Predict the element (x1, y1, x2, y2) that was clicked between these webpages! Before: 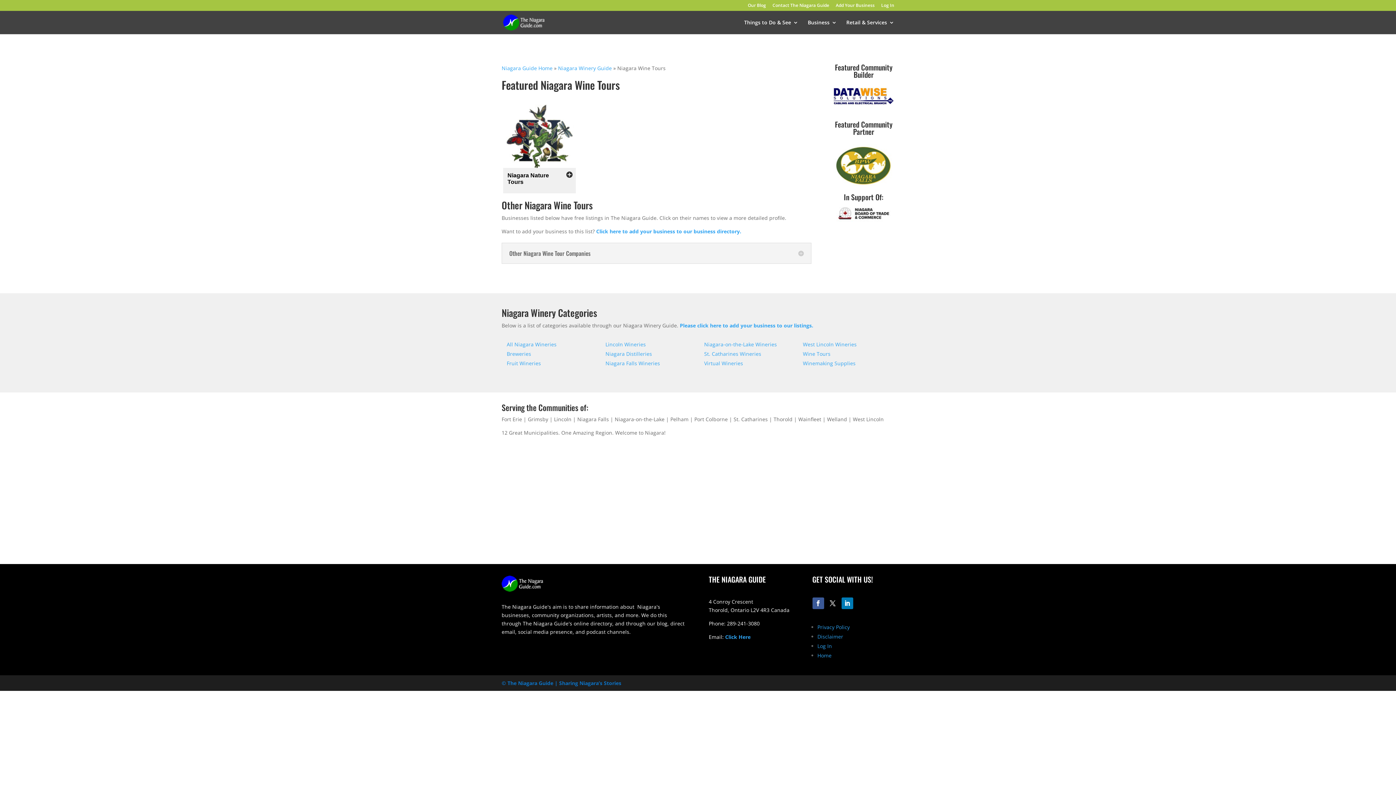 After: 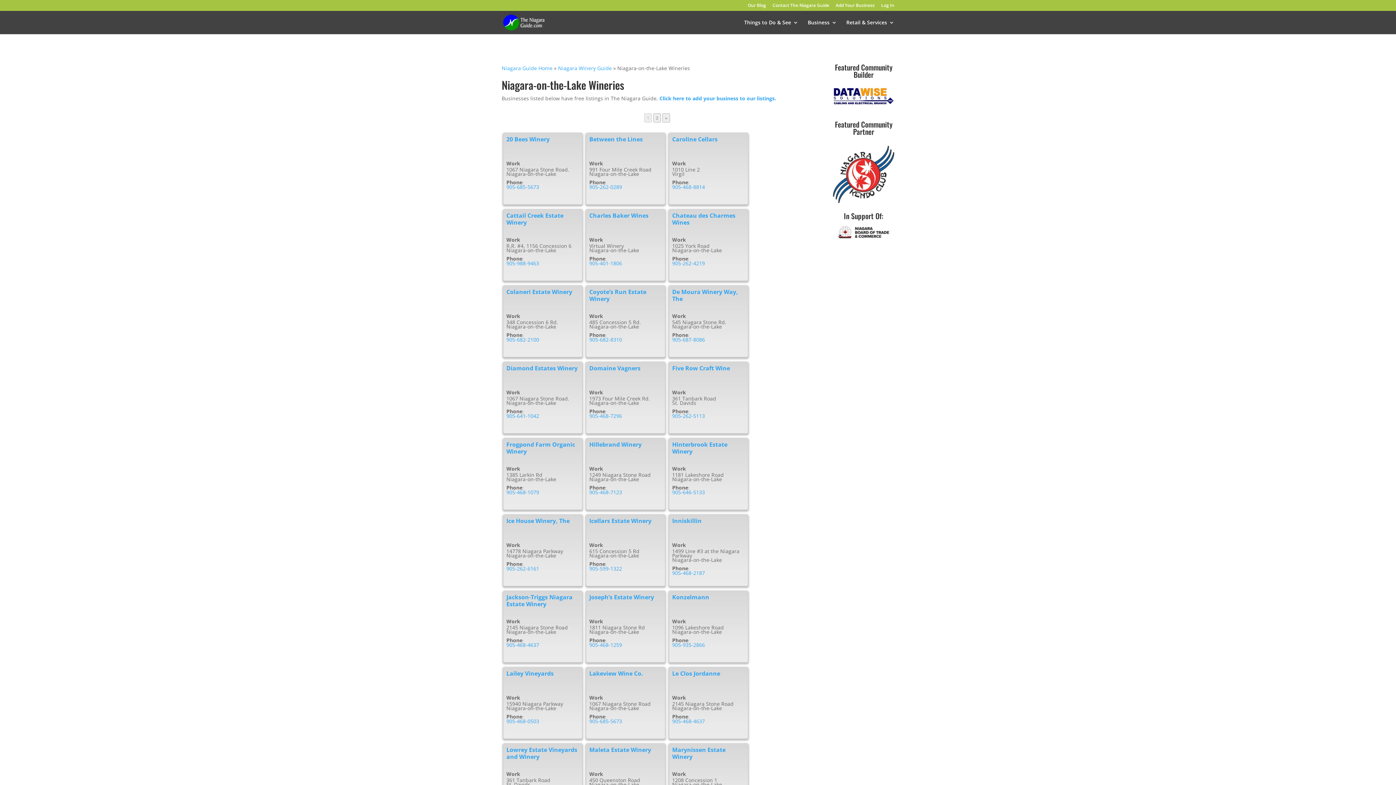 Action: label: Niagara-on-the-Lake Wineries bbox: (704, 341, 777, 348)